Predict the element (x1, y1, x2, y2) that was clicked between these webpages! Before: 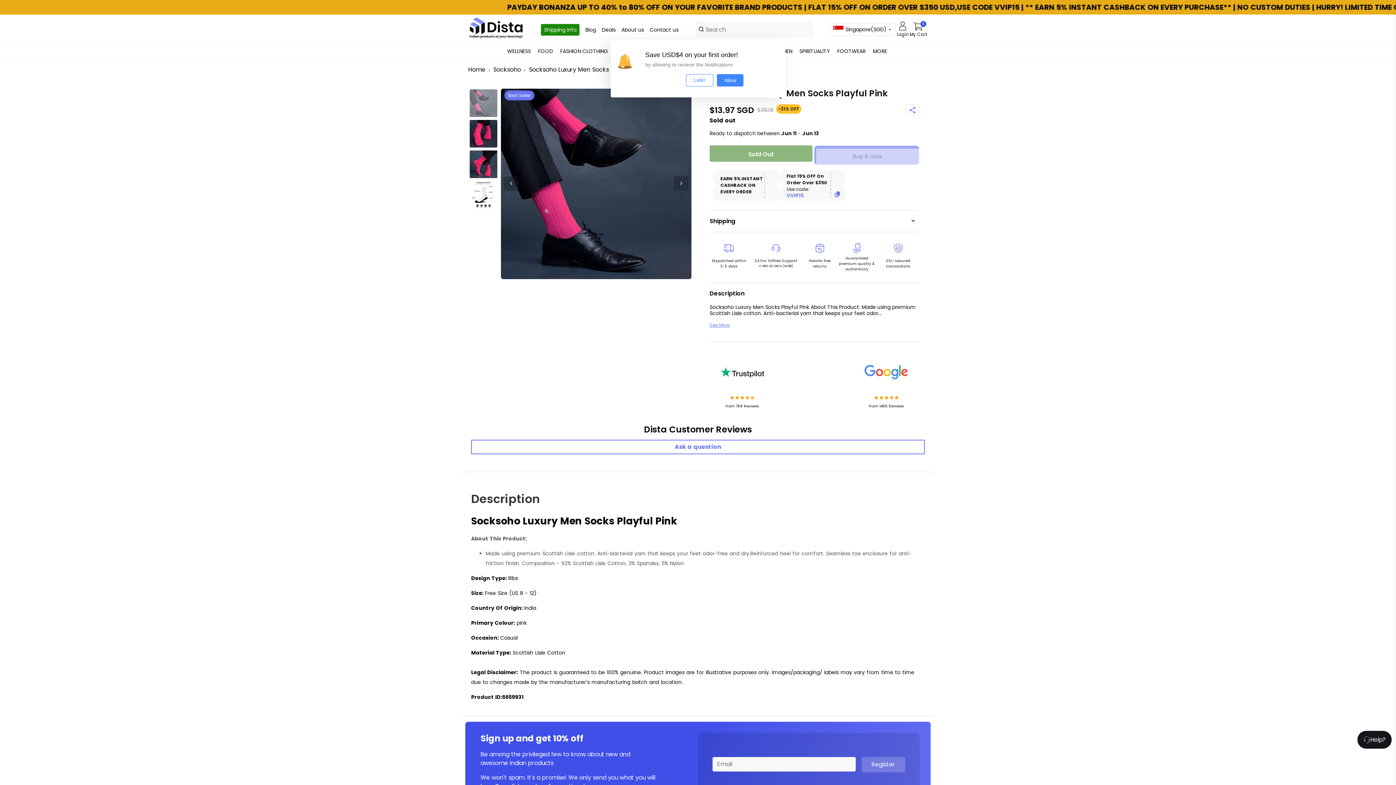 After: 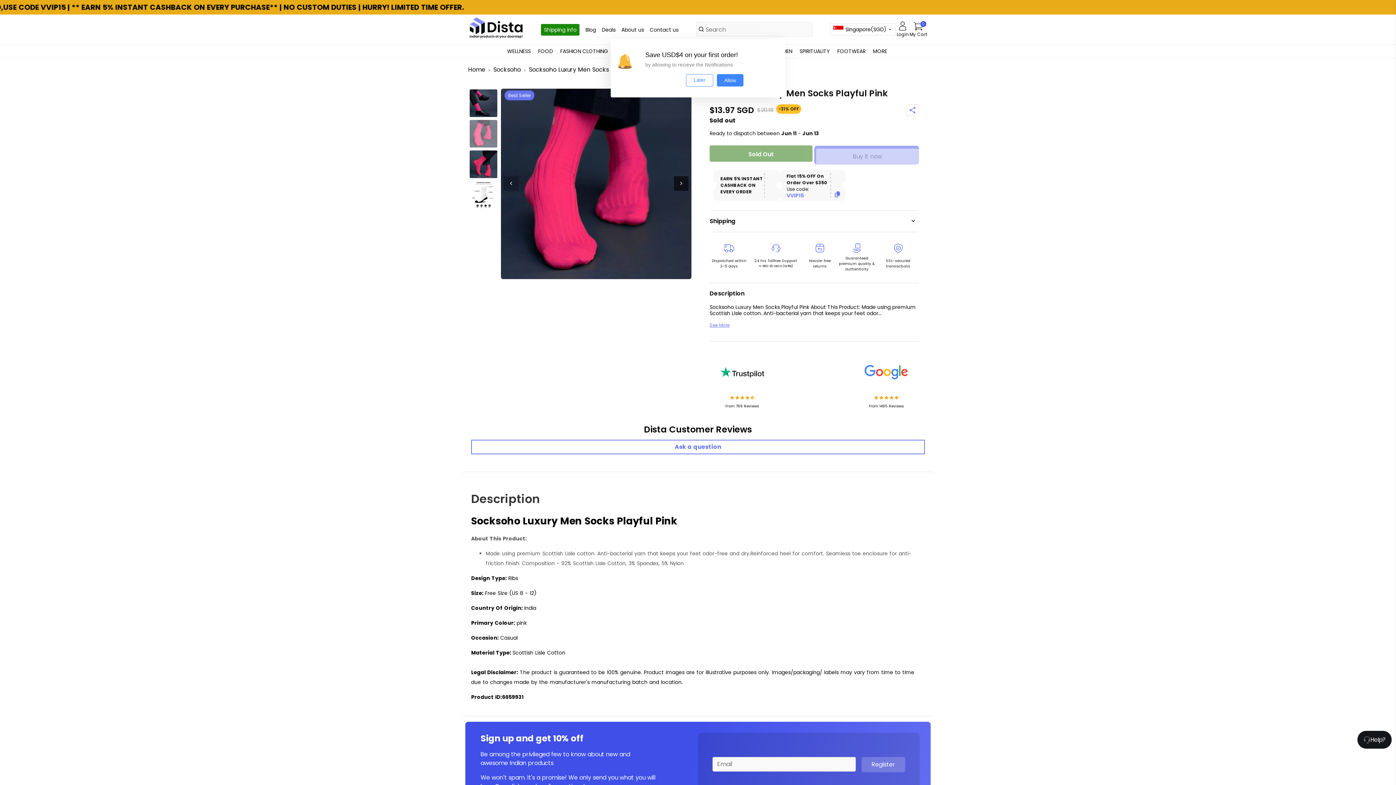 Action: bbox: (674, 176, 688, 190) label: Next